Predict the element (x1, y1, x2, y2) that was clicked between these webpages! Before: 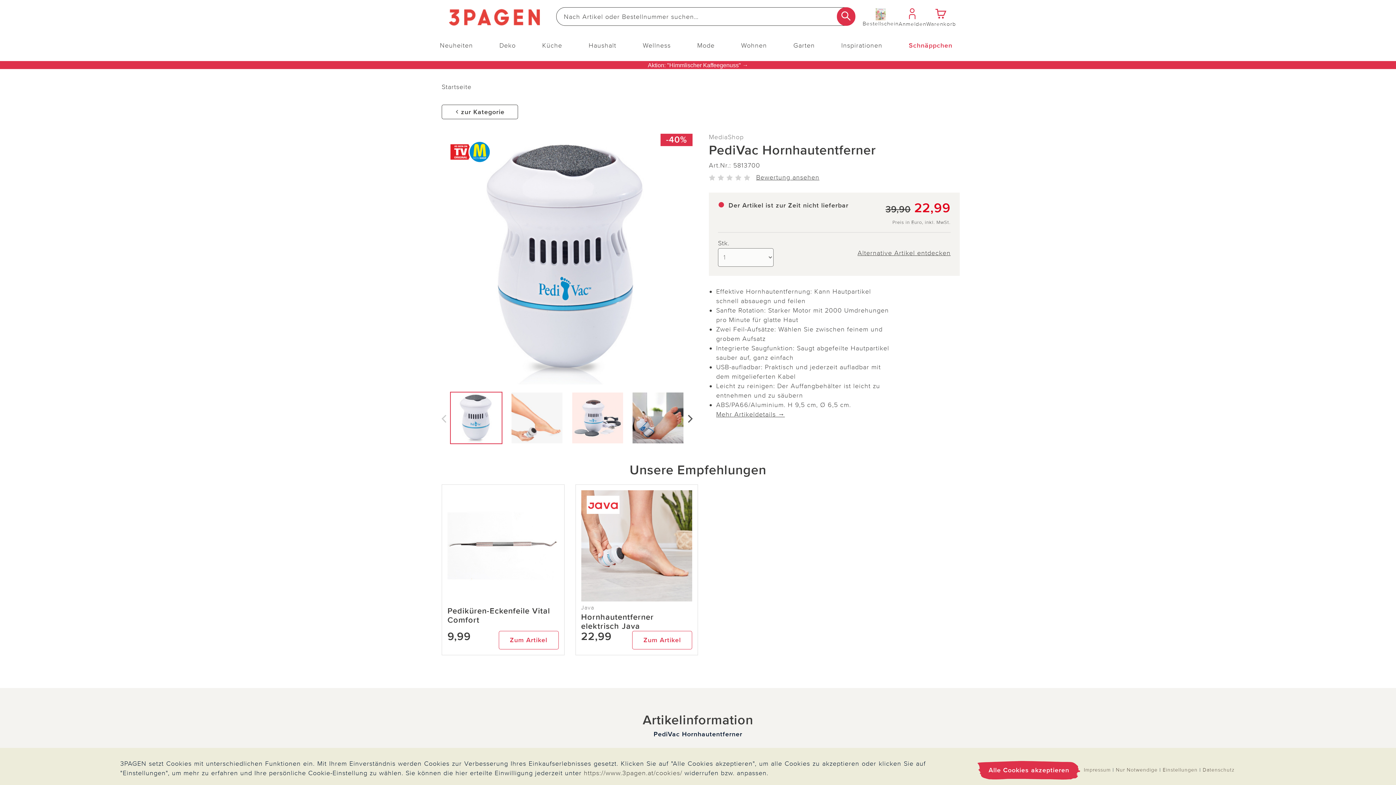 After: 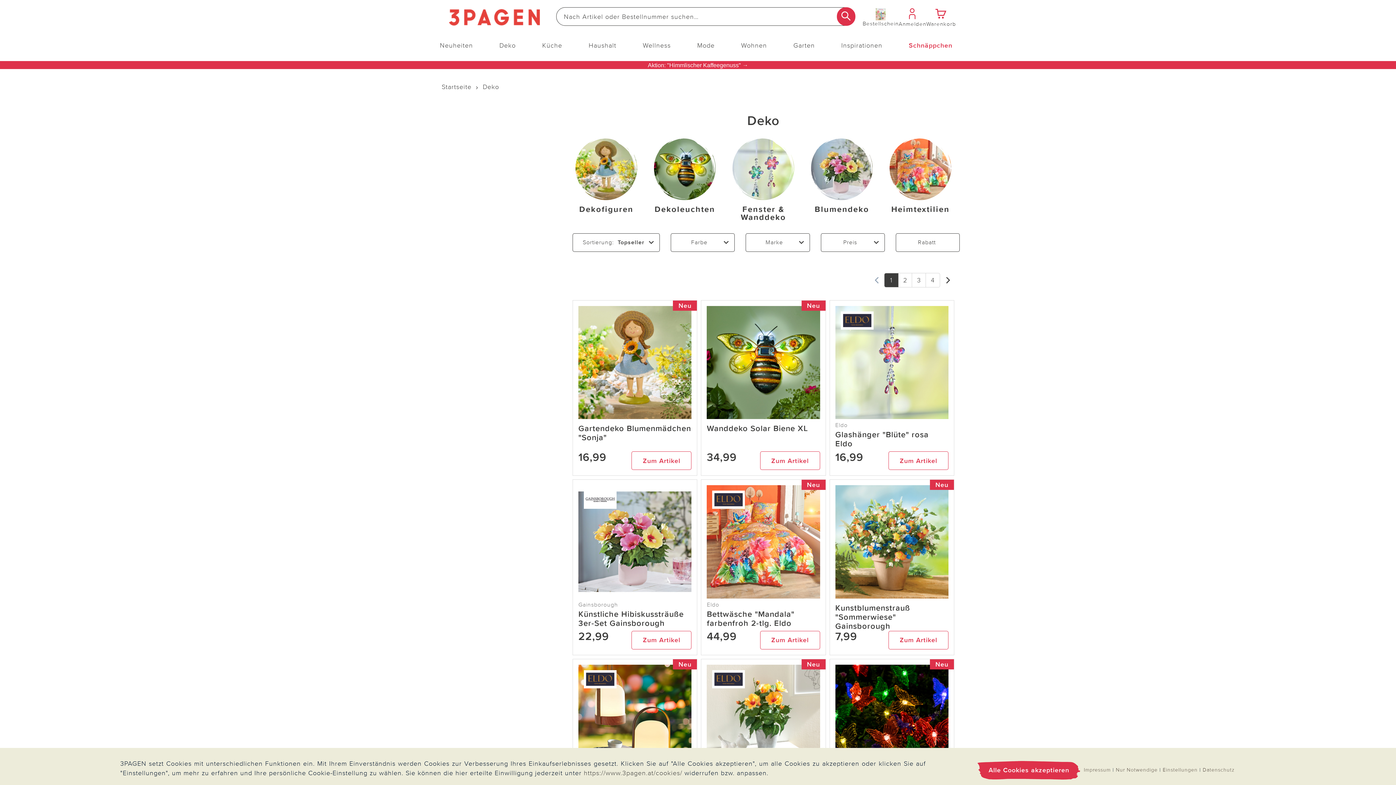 Action: label: Deko bbox: (495, 39, 519, 51)